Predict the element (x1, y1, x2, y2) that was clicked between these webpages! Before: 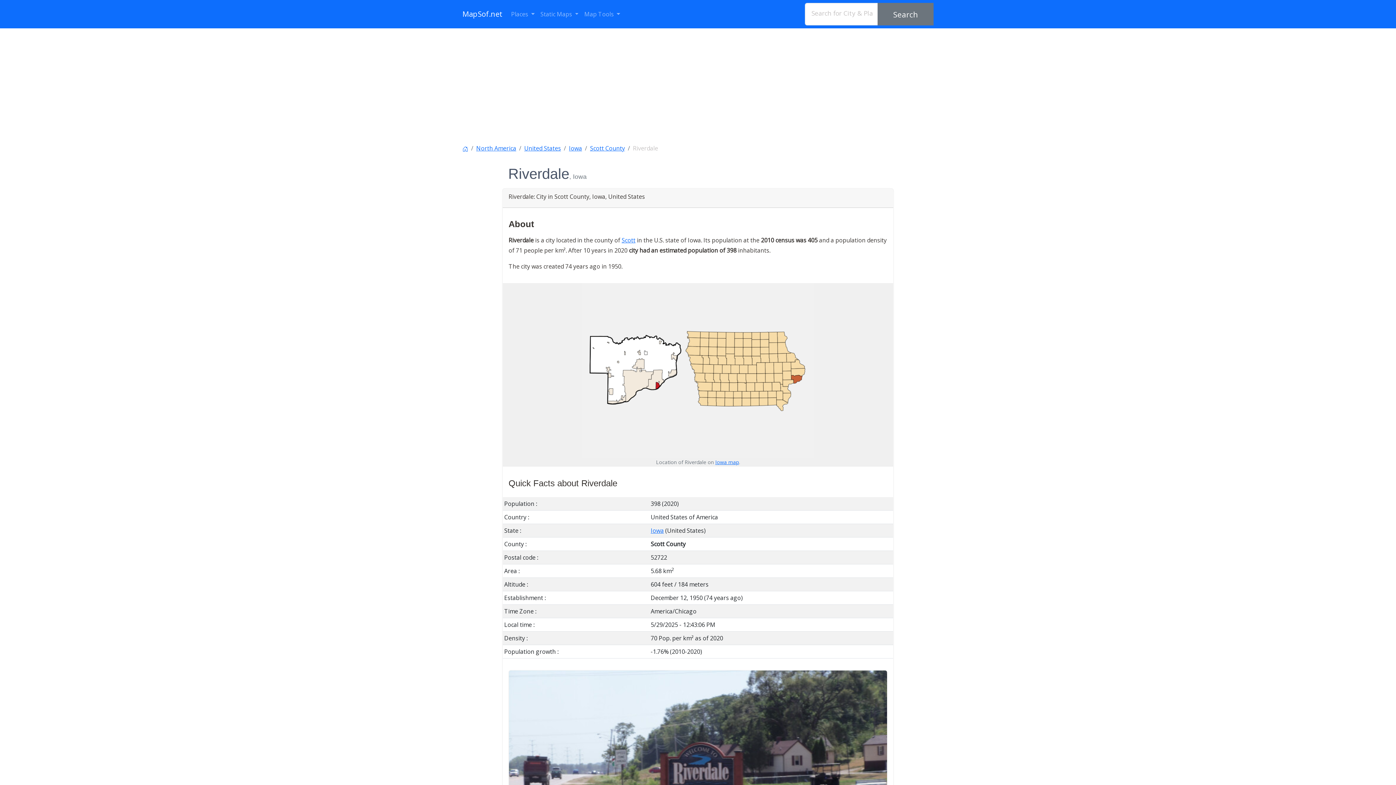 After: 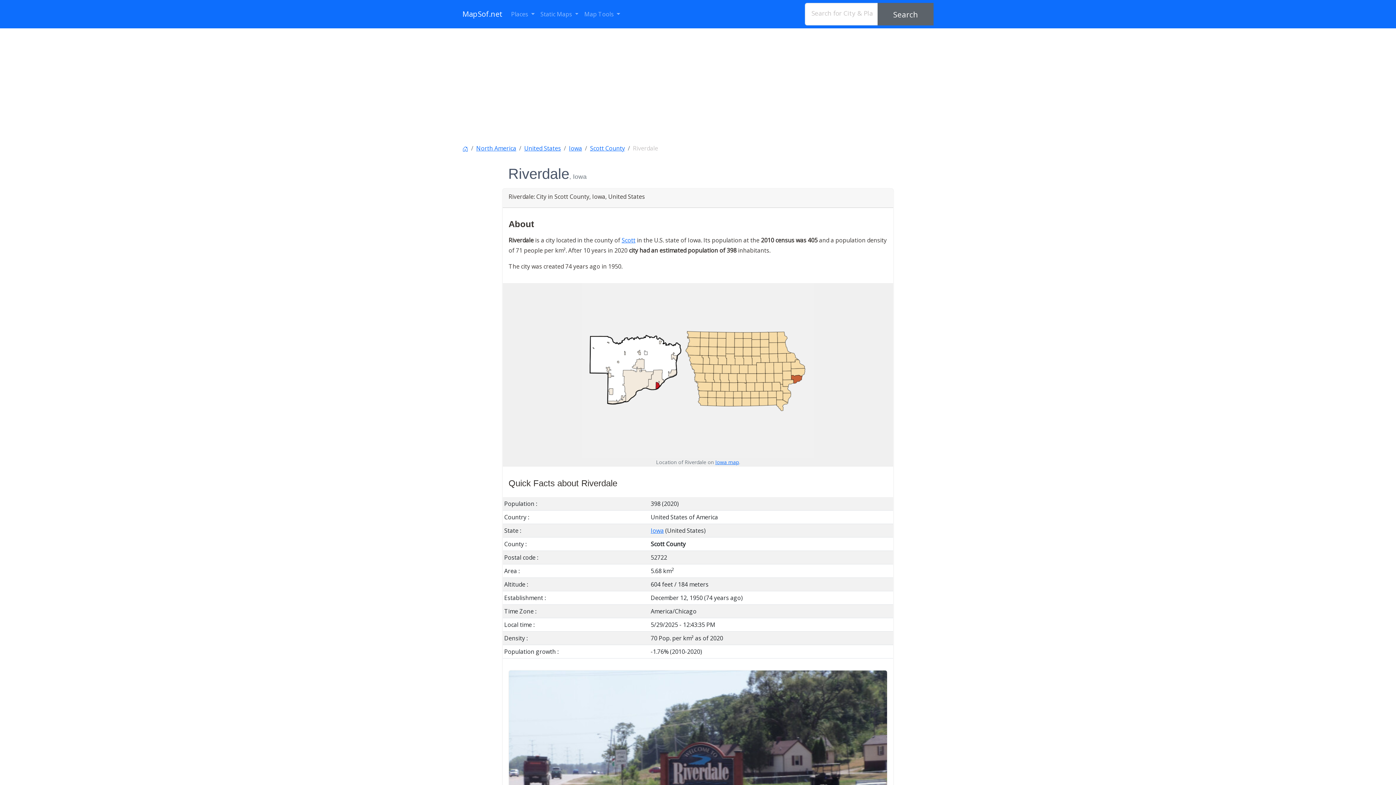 Action: label: Search bbox: (877, 2, 933, 25)